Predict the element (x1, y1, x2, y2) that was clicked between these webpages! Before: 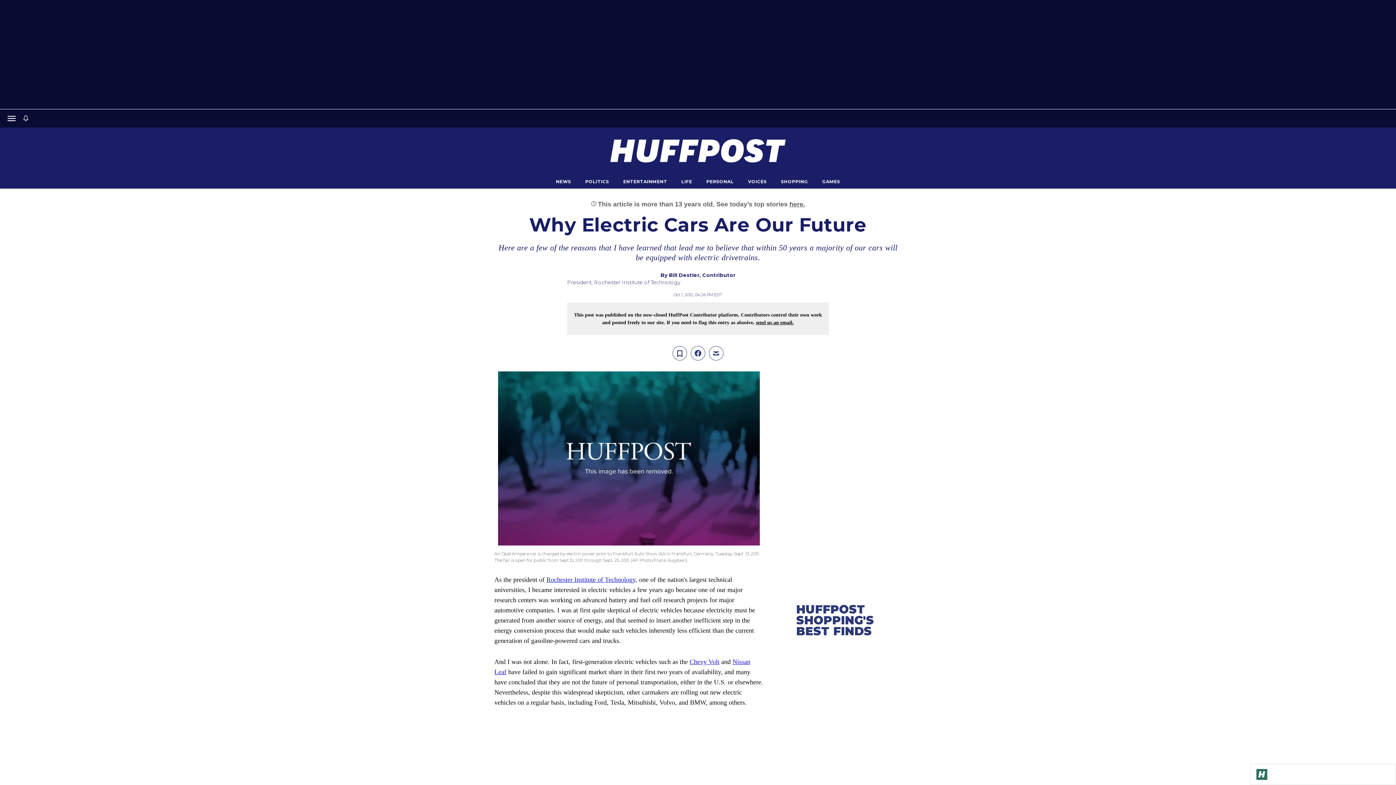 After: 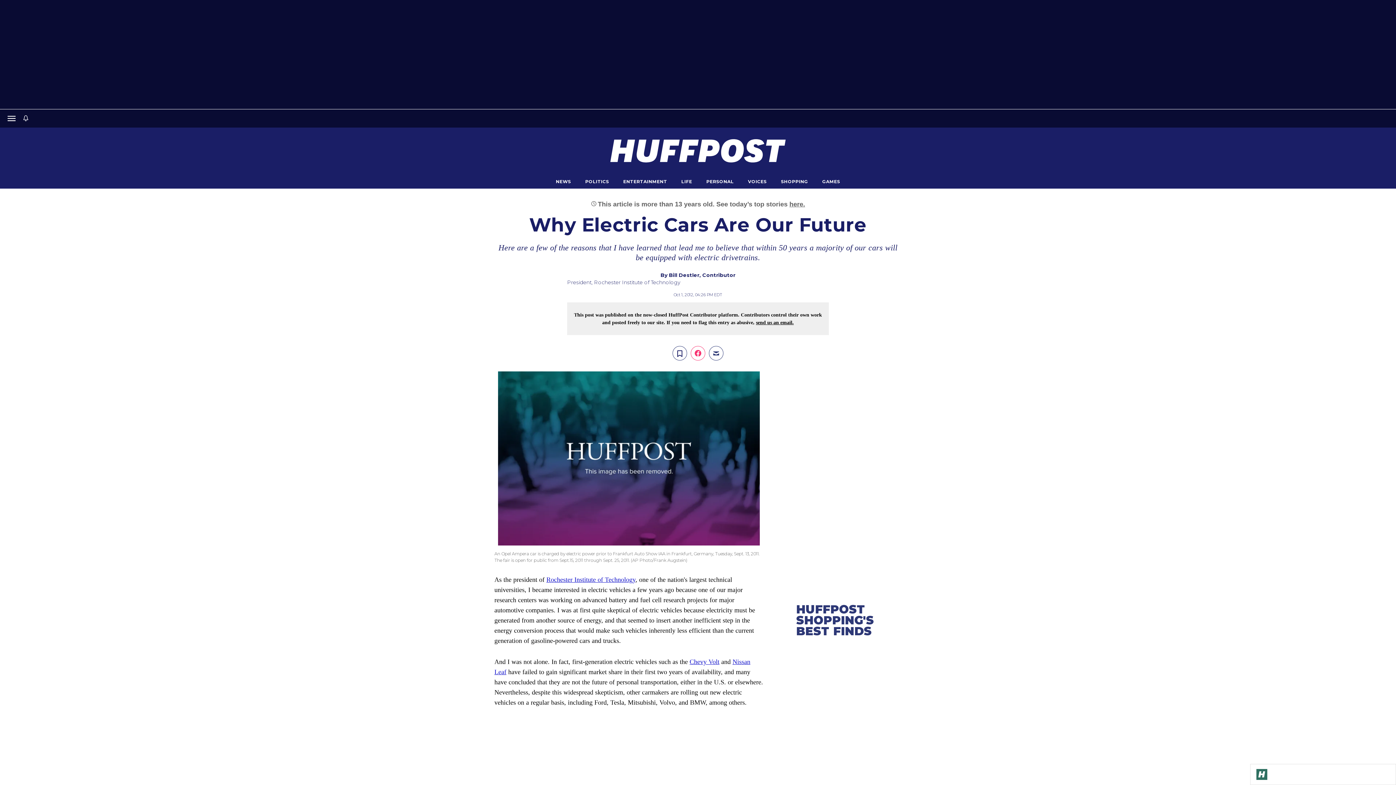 Action: label: Share on facebook bbox: (690, 346, 705, 360)